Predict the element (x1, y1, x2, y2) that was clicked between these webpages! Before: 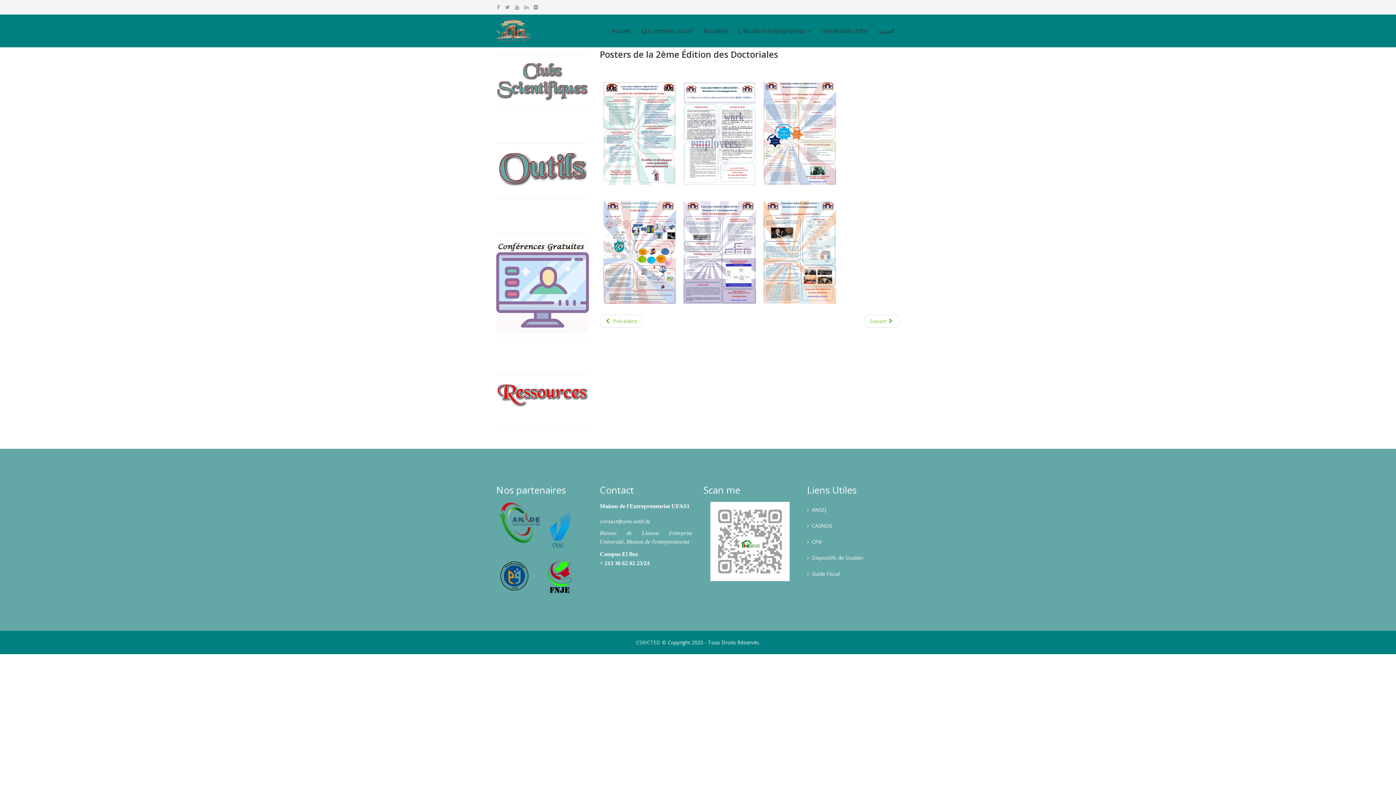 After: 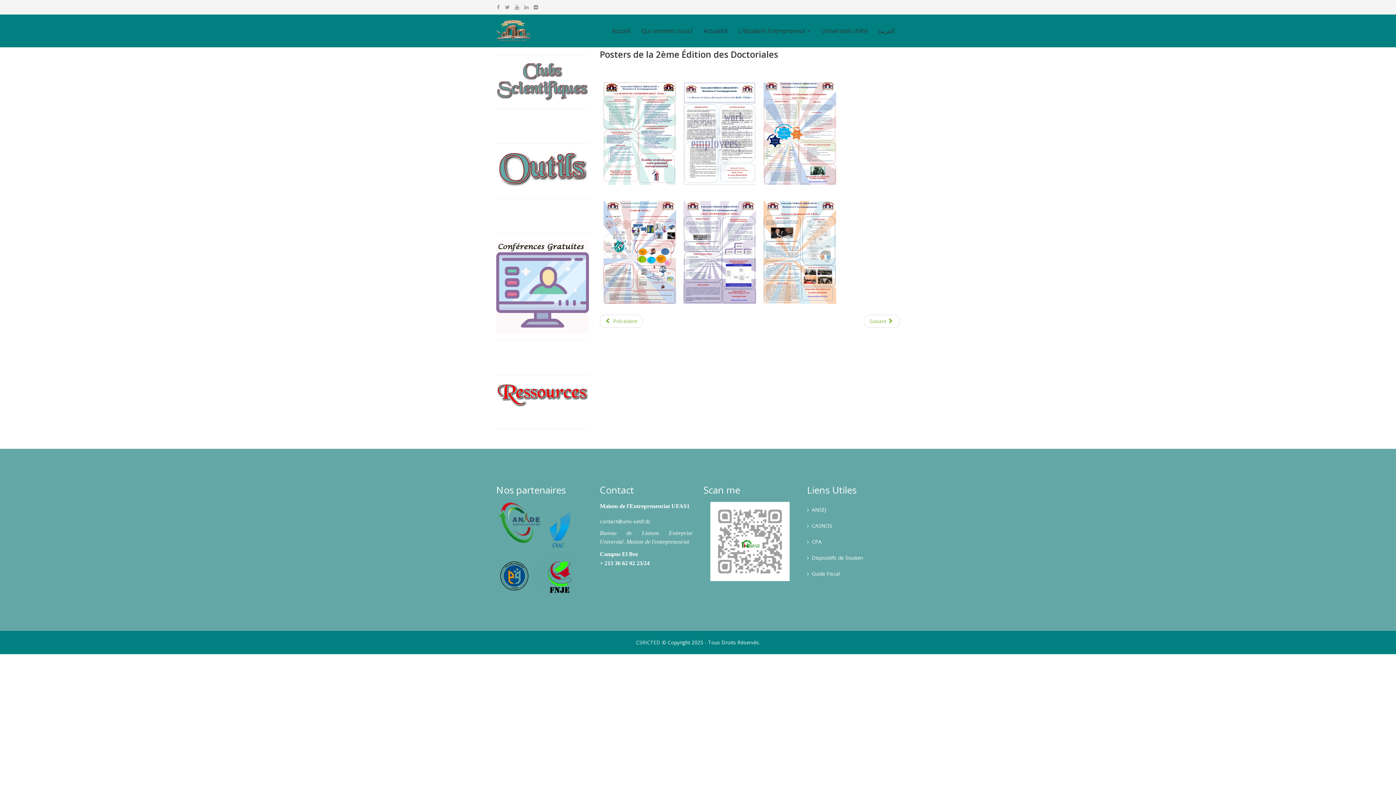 Action: bbox: (600, 201, 680, 303)